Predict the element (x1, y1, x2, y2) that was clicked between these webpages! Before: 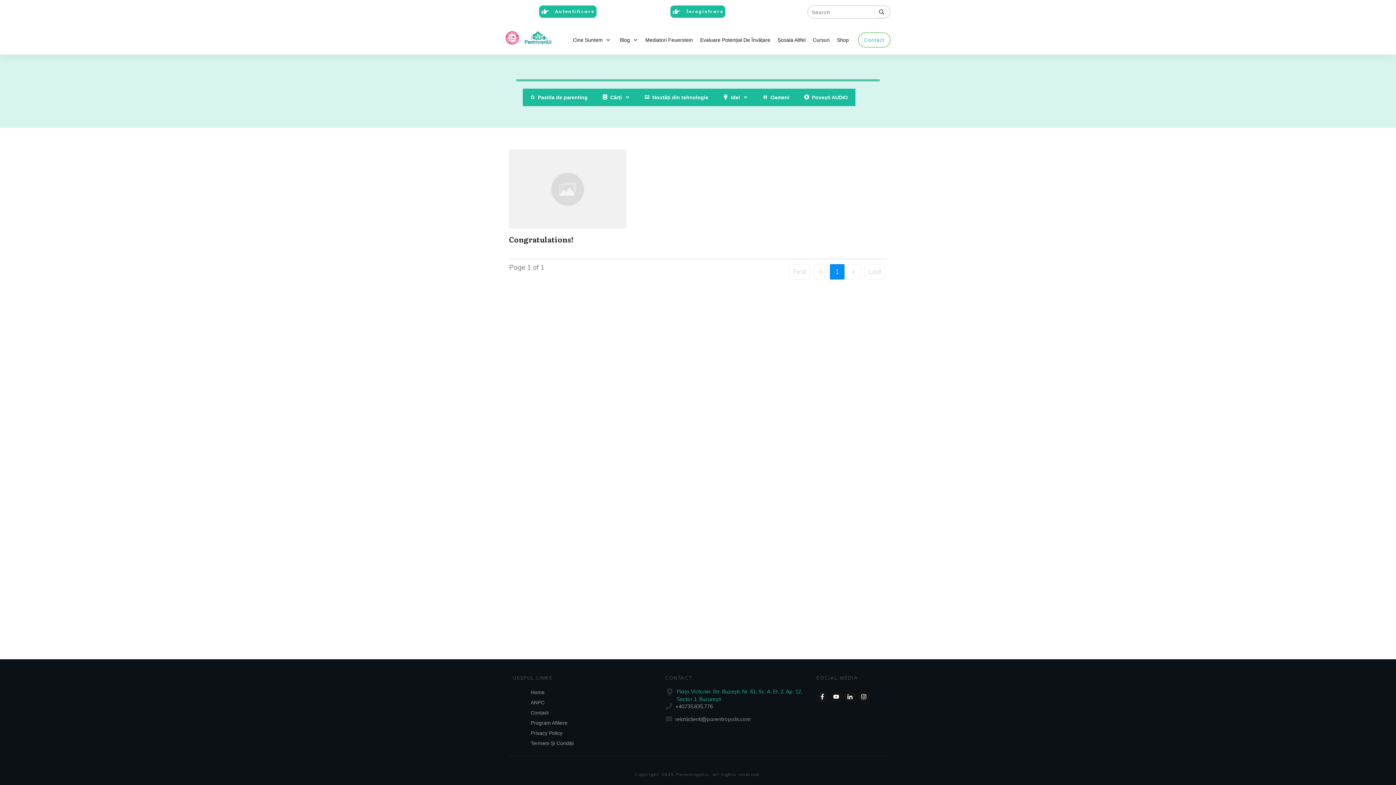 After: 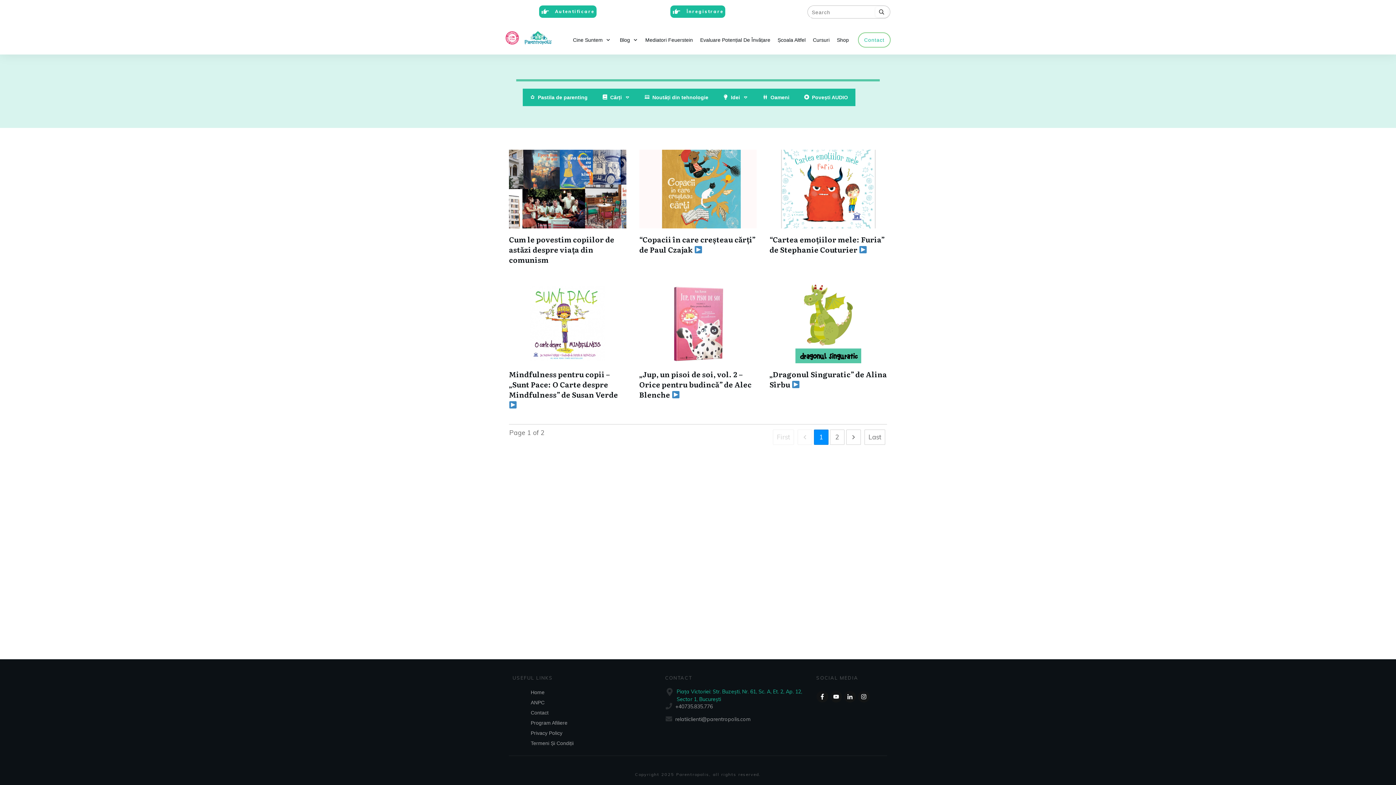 Action: bbox: (804, 92, 848, 102) label: Povești AUDIO